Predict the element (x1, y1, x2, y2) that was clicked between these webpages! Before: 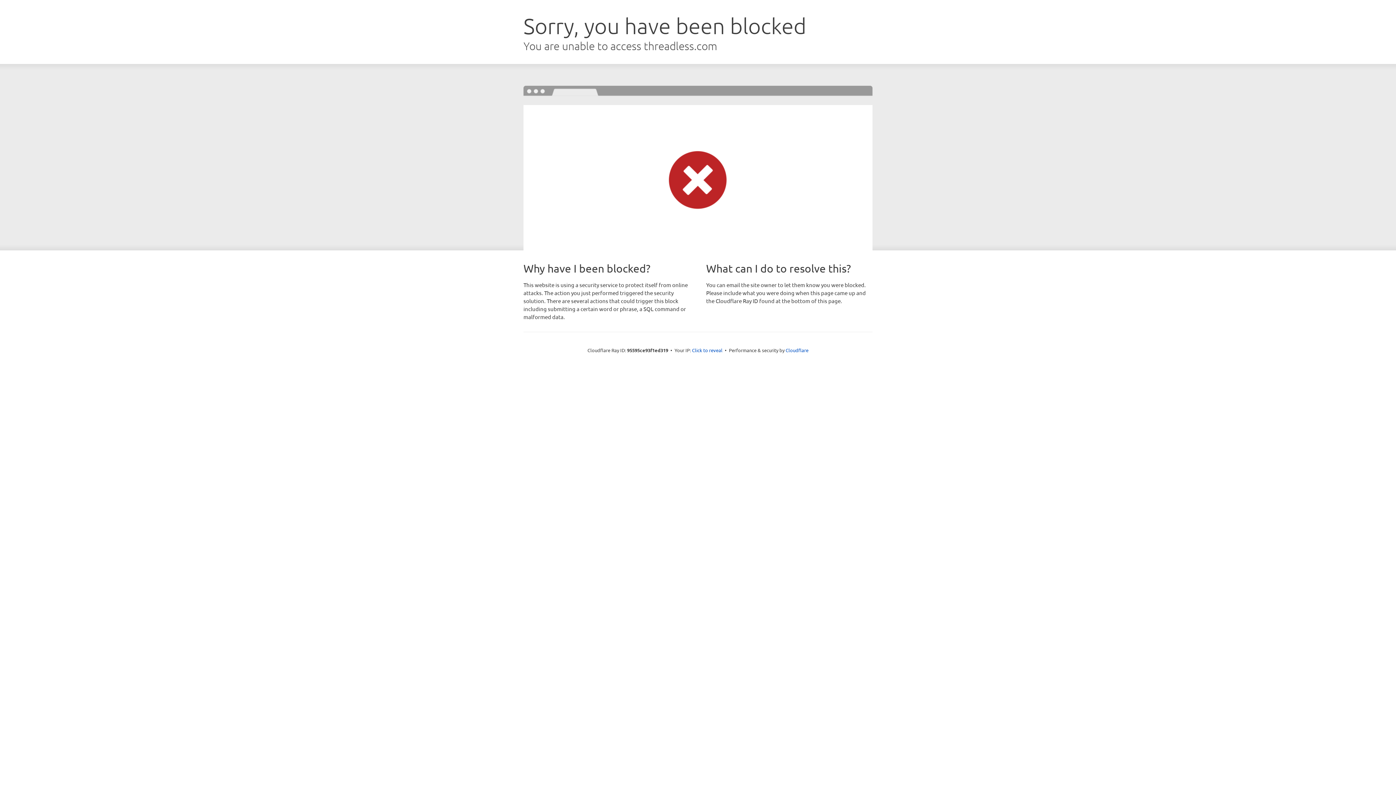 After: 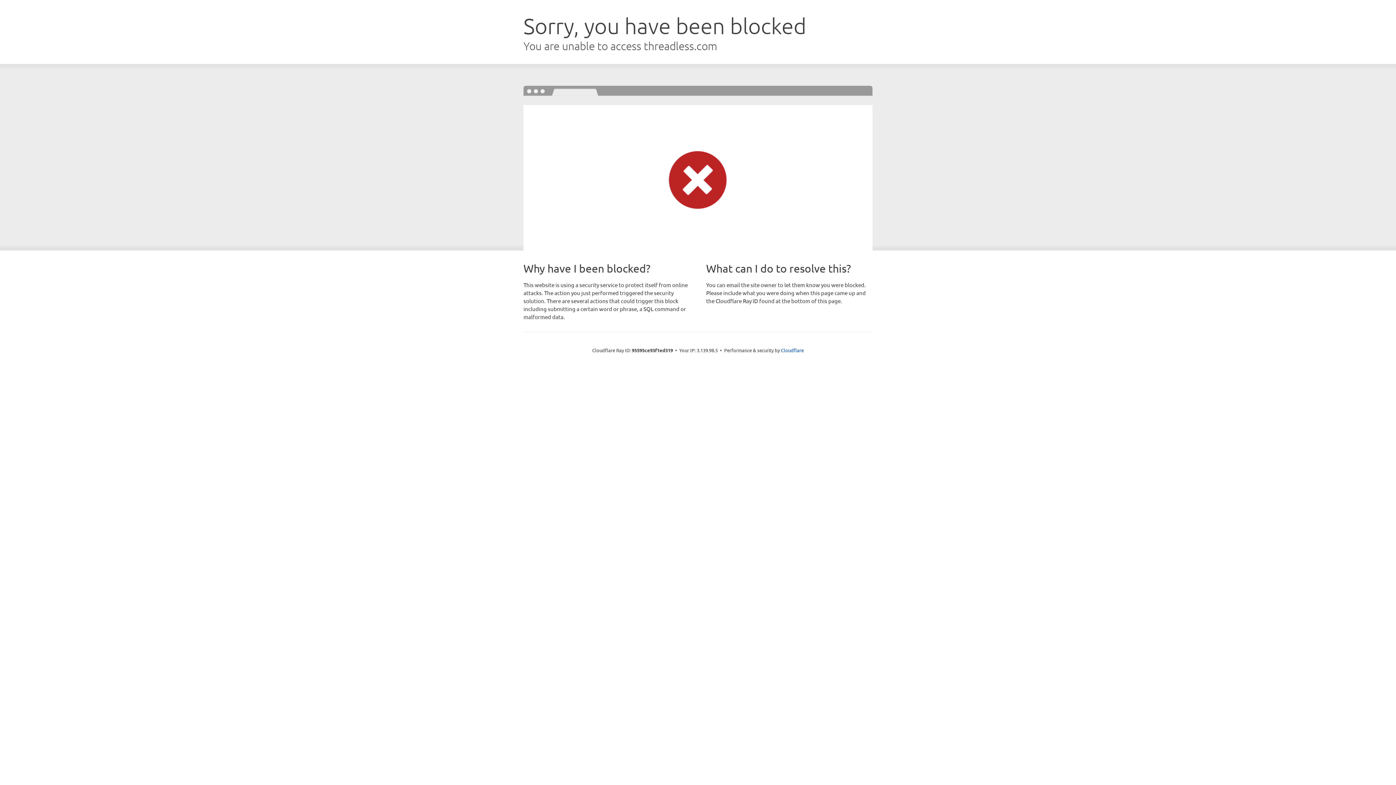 Action: label: Click to reveal bbox: (692, 346, 722, 353)